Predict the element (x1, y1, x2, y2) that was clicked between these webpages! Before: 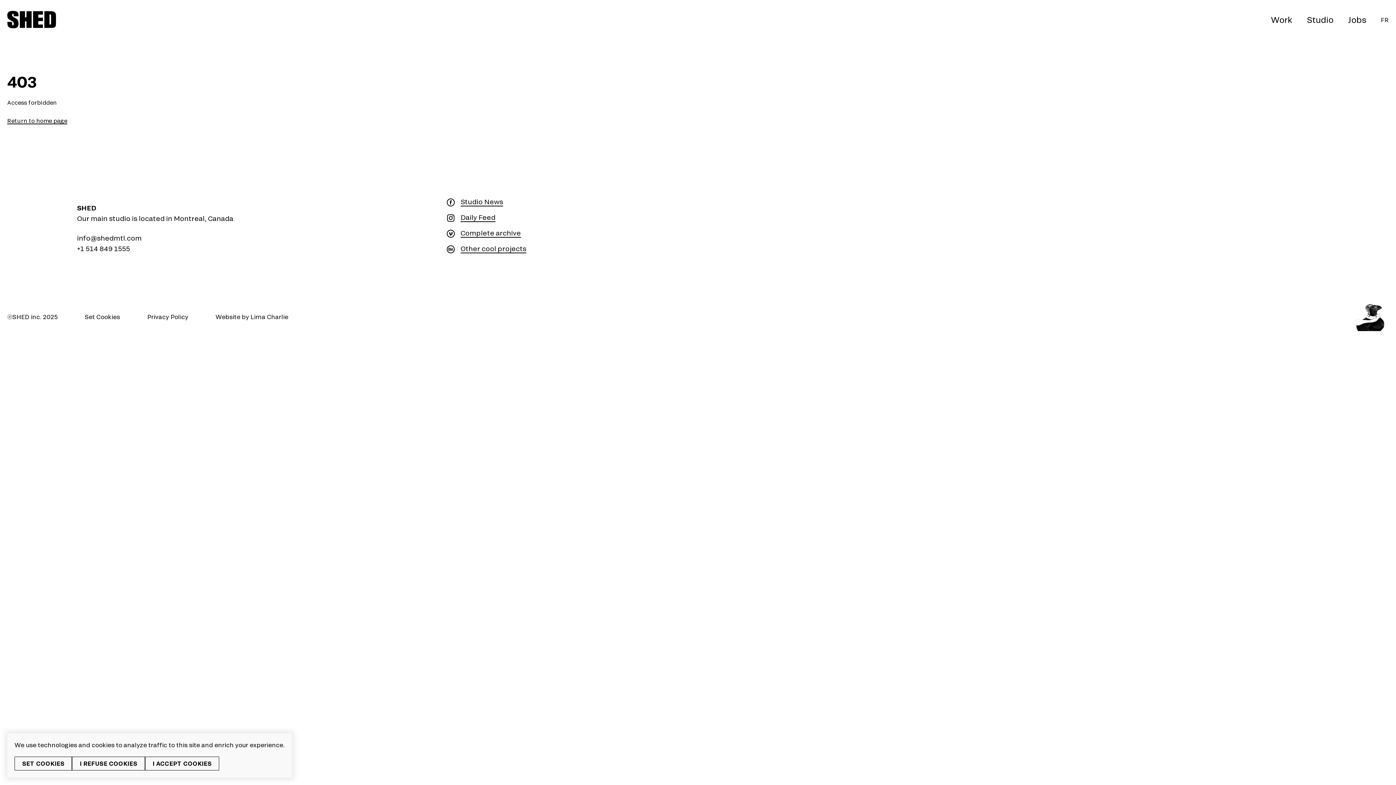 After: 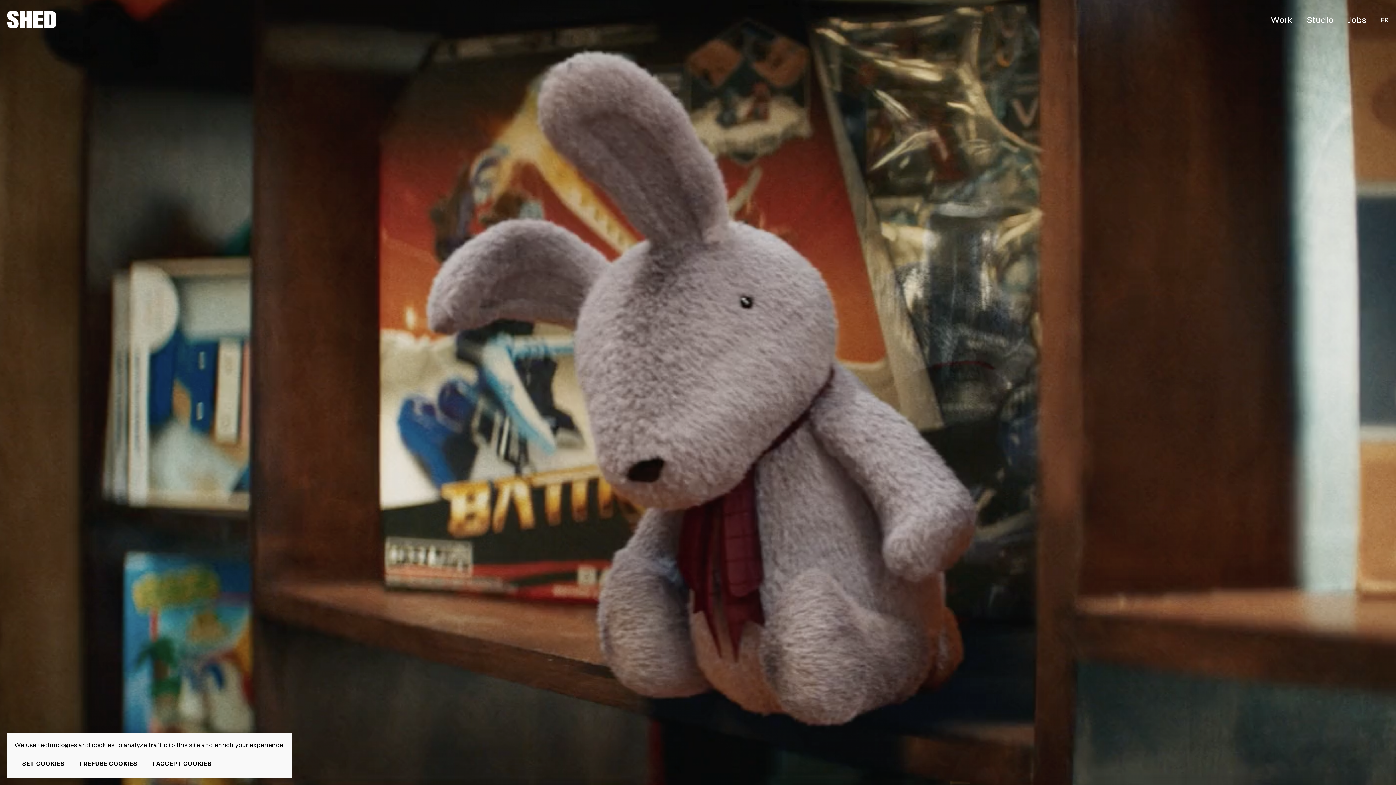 Action: bbox: (7, 117, 67, 124) label: Return to home page